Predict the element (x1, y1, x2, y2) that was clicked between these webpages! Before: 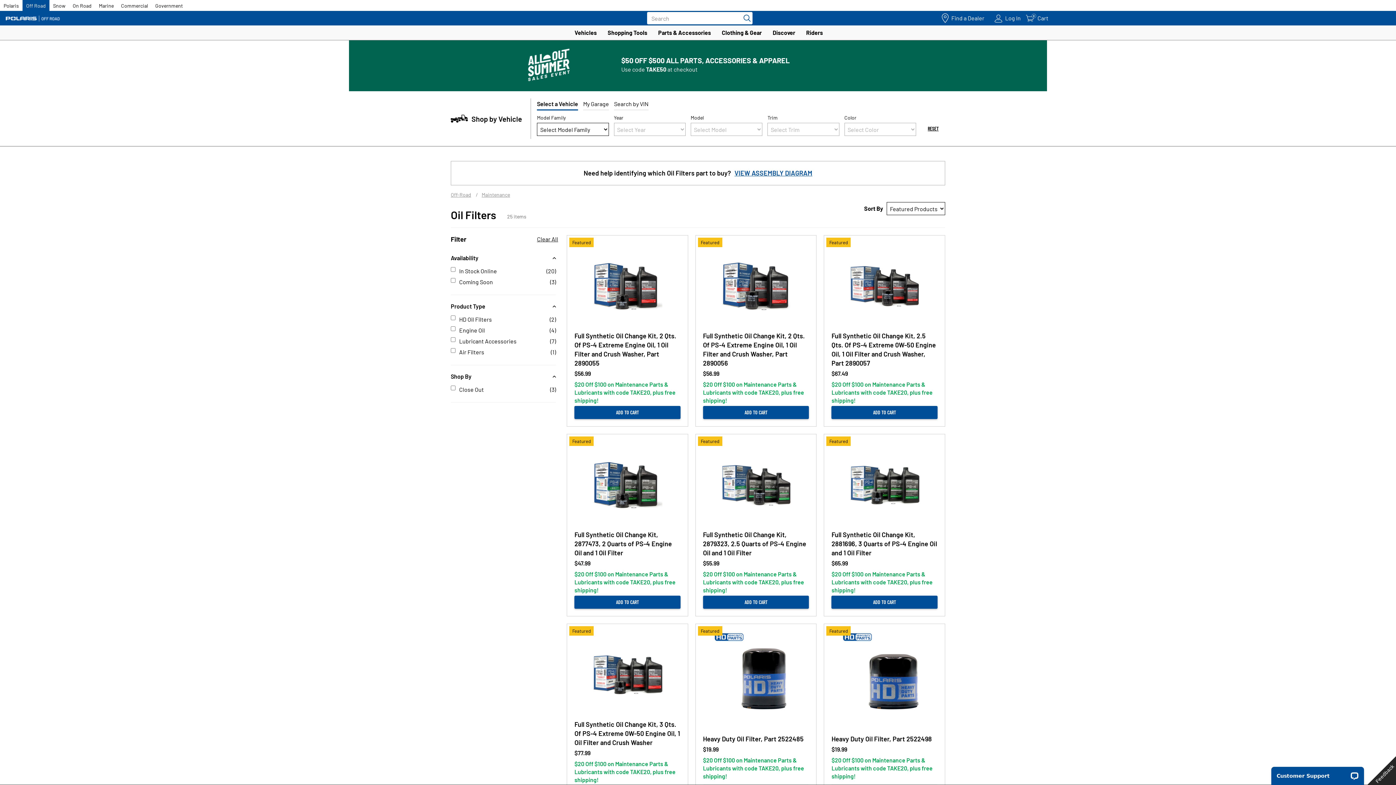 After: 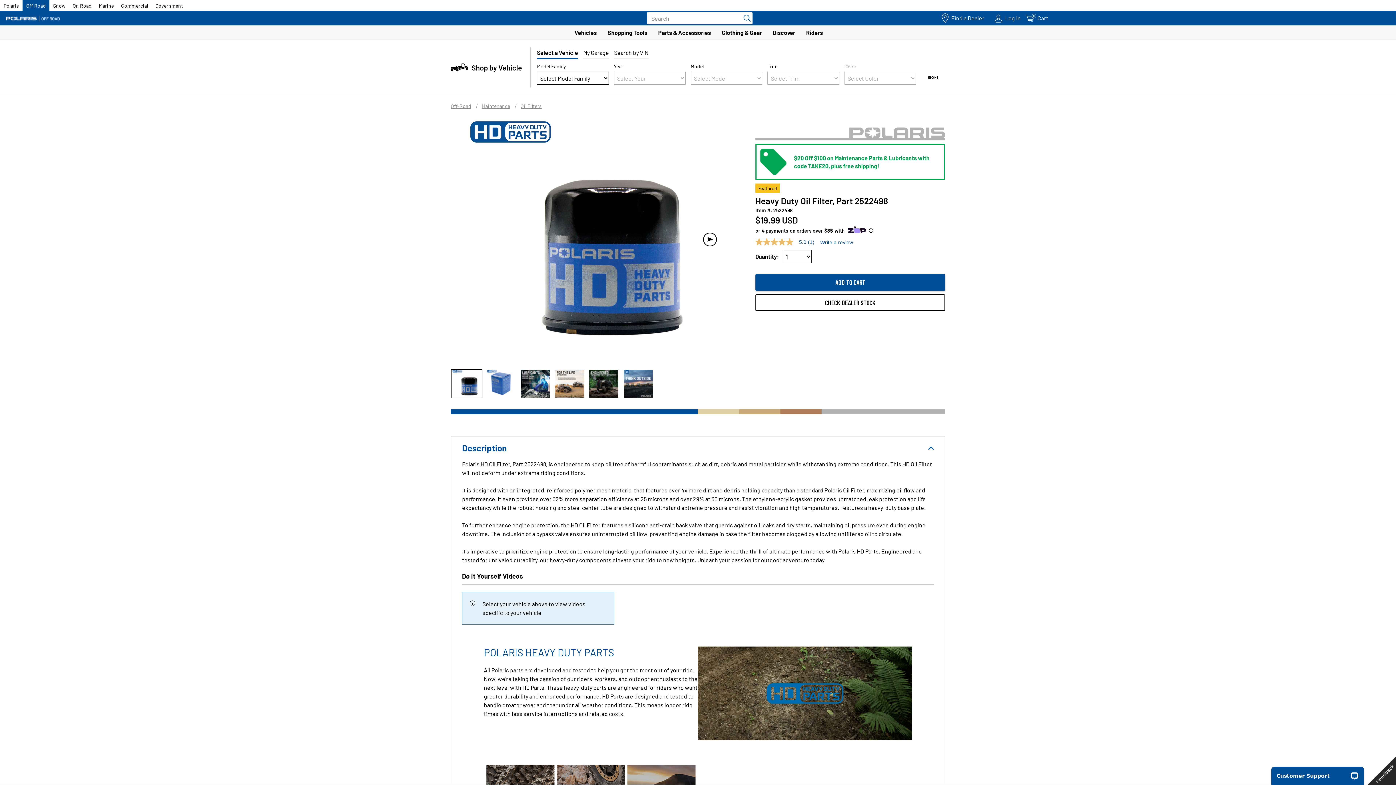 Action: bbox: (824, 624, 945, 806) label: Featured
Heavy Duty Oil Filter, Part 2522498
$19.99
$20 Off $100 on Maintenance Parts & Lubricants with code TAKE20, plus free shipping!
ADD TO CART